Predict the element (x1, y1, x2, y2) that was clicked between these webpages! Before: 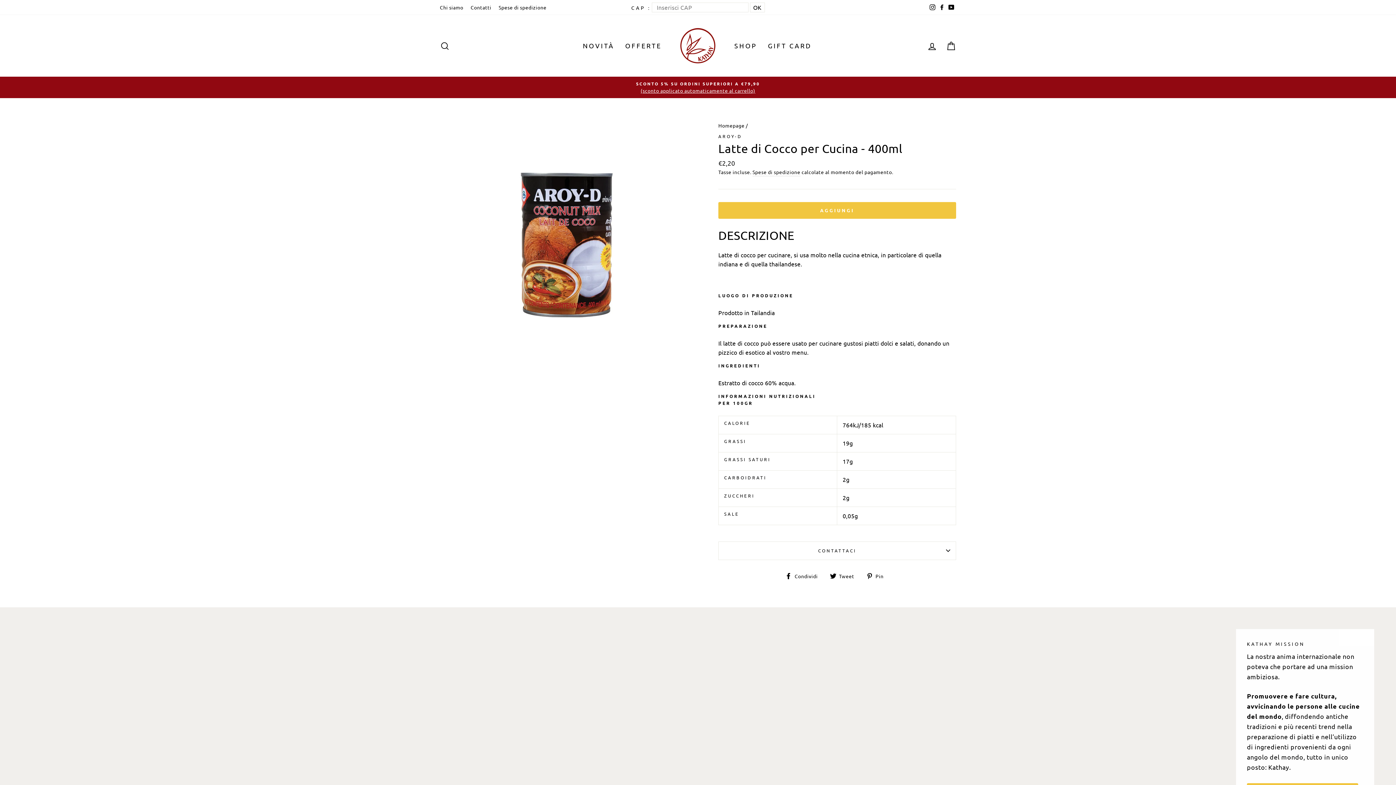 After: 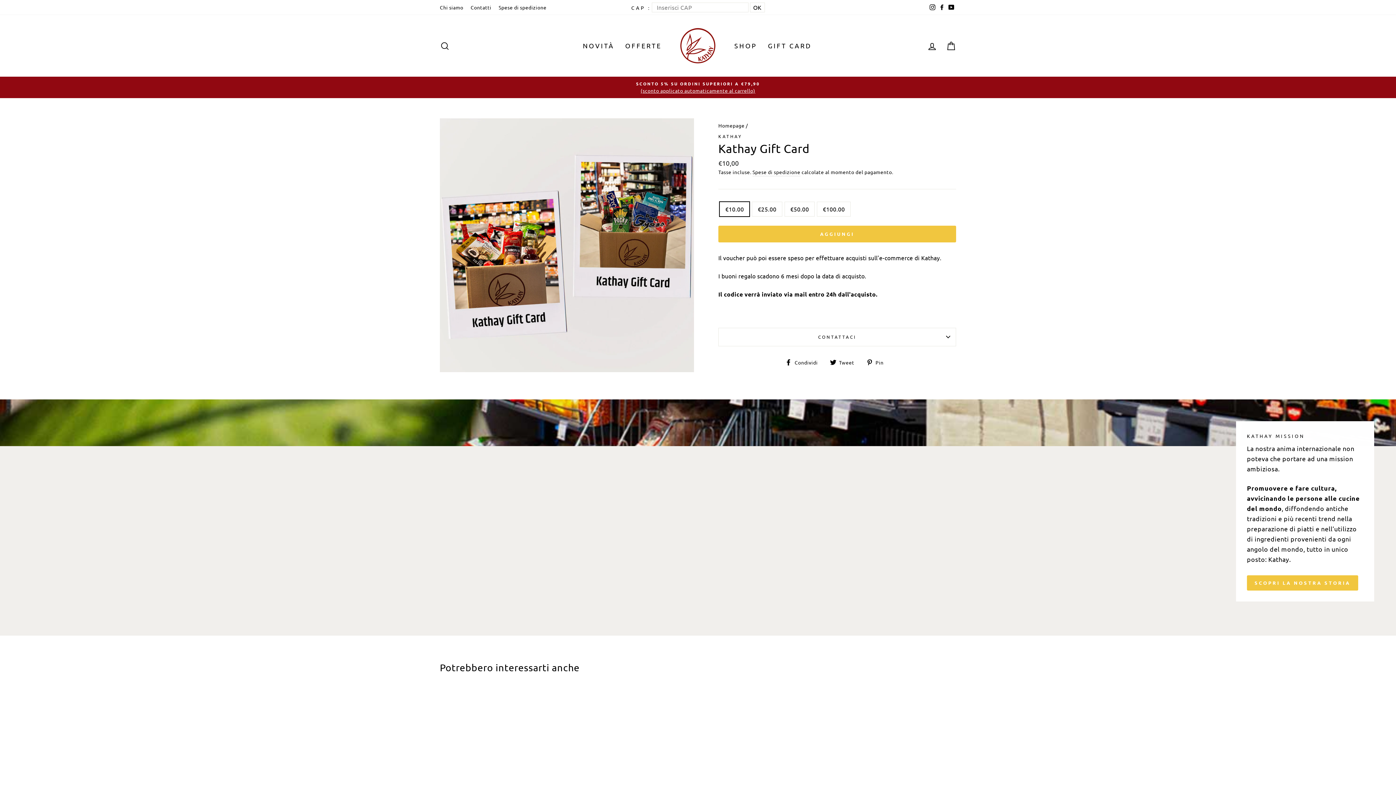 Action: bbox: (762, 38, 817, 53) label: GIFT CARD